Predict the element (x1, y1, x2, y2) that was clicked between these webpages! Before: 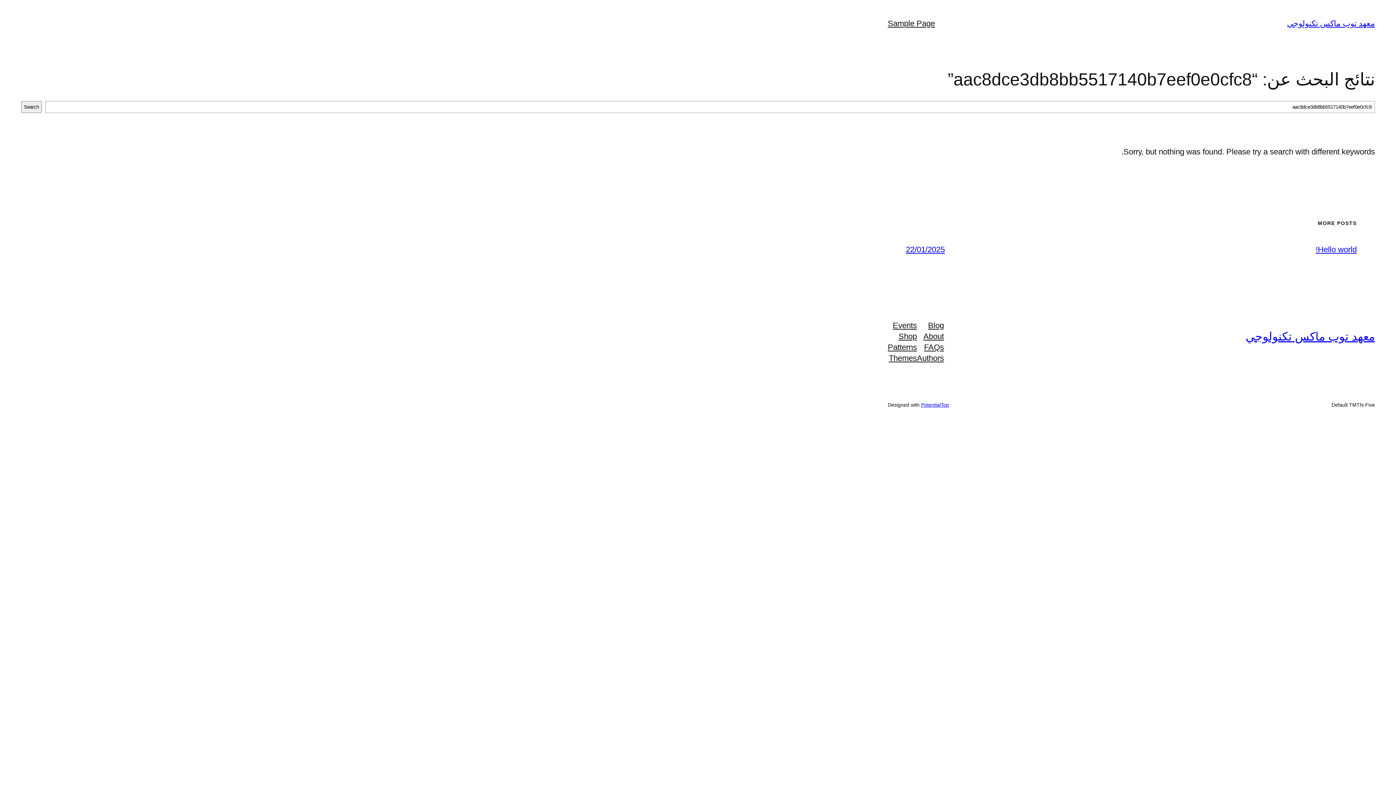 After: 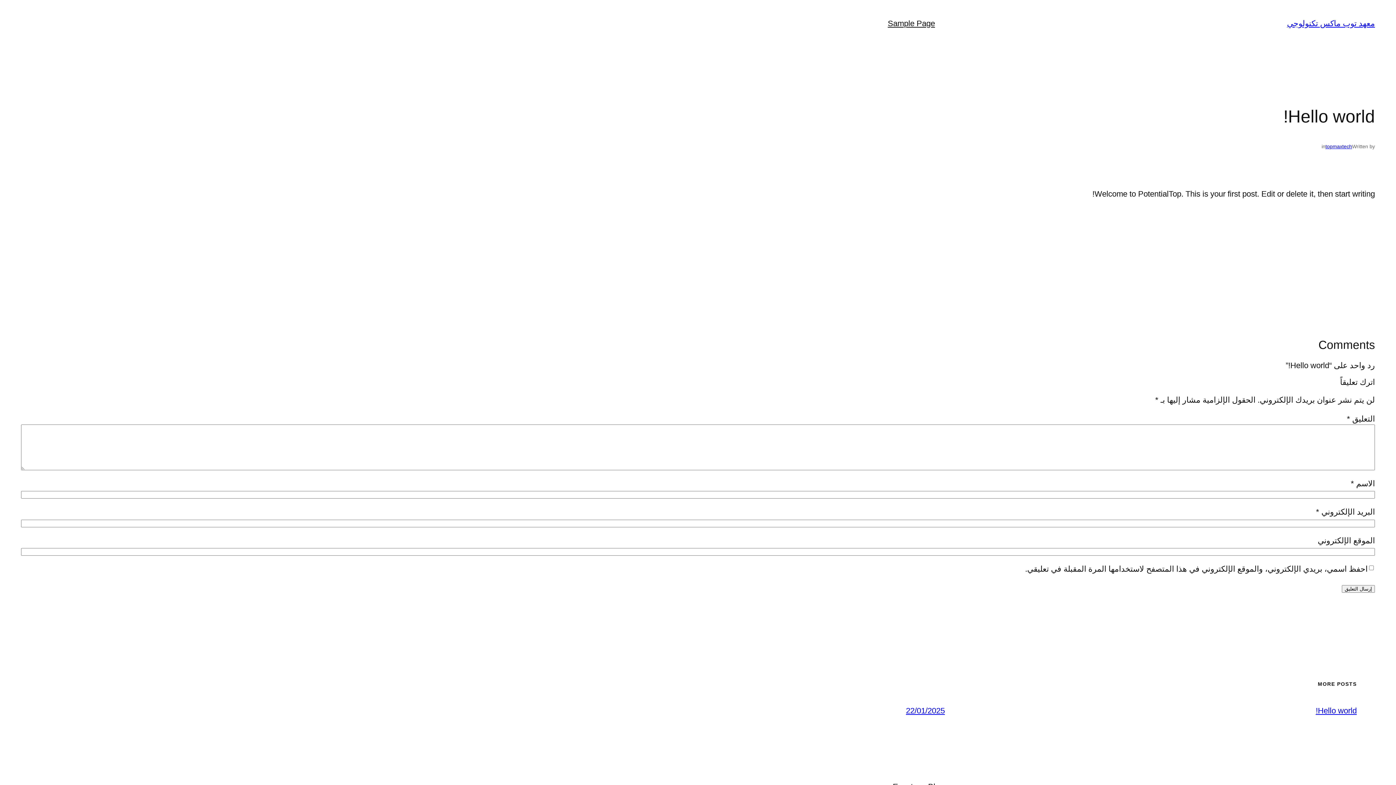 Action: bbox: (906, 245, 945, 254) label: 22/01/2025